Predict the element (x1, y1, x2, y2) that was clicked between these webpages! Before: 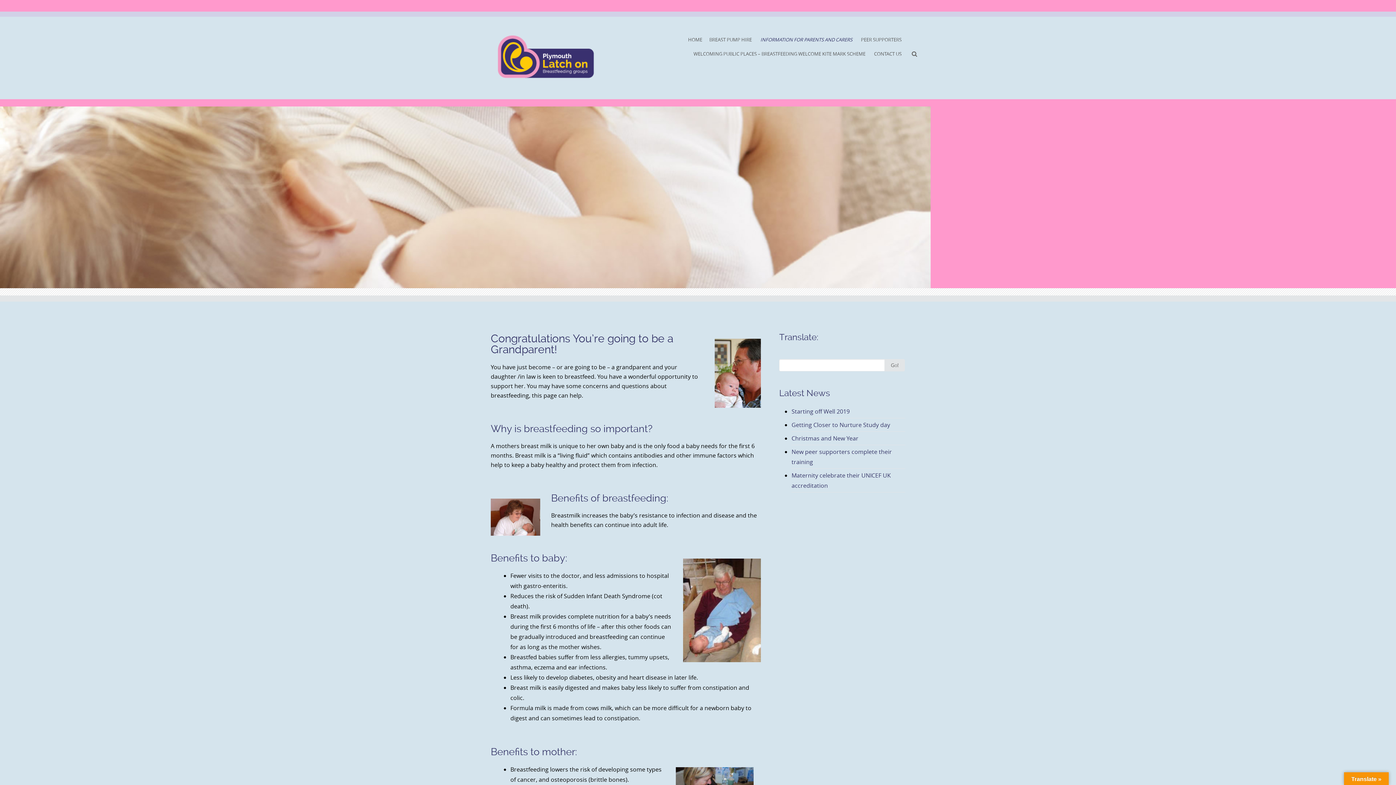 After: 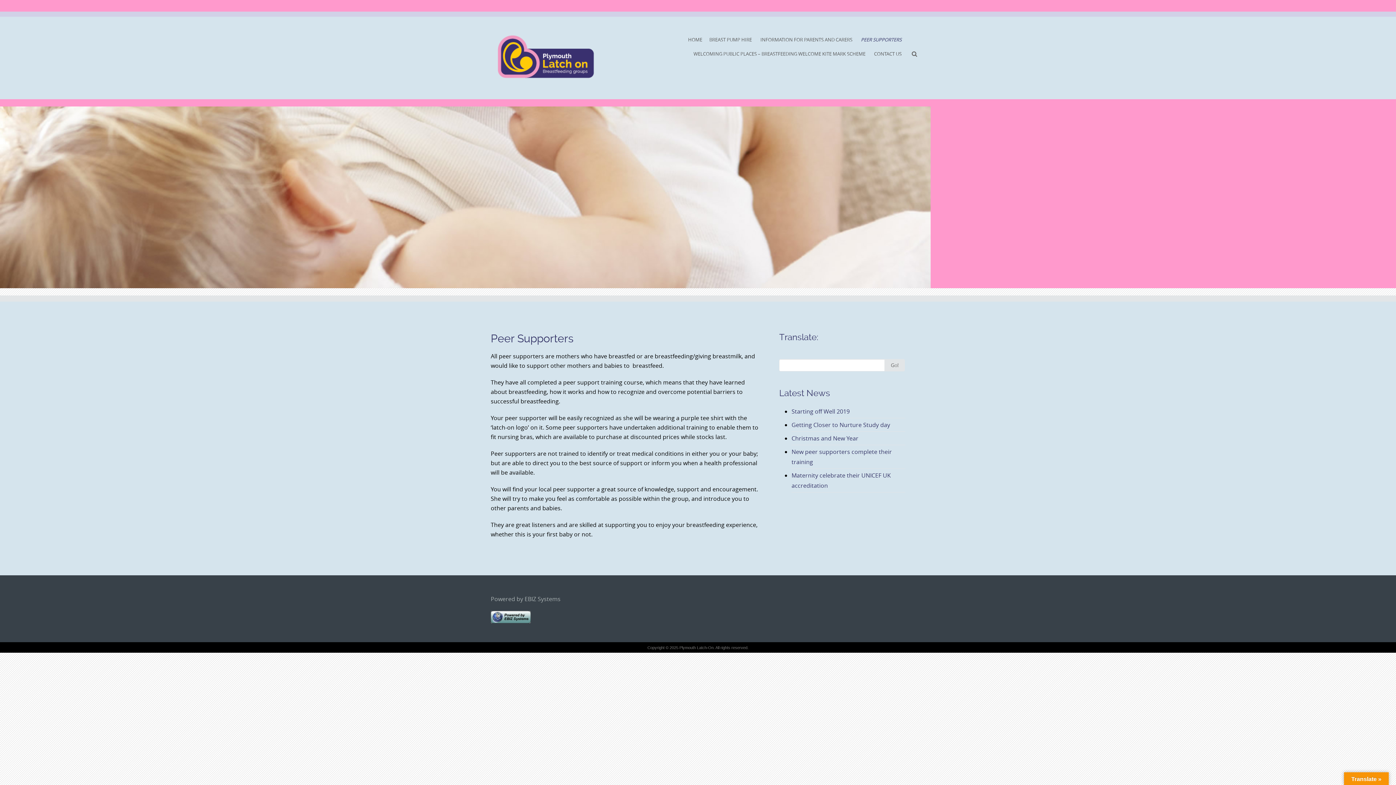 Action: label: PEER SUPPORTERS bbox: (857, 32, 905, 46)